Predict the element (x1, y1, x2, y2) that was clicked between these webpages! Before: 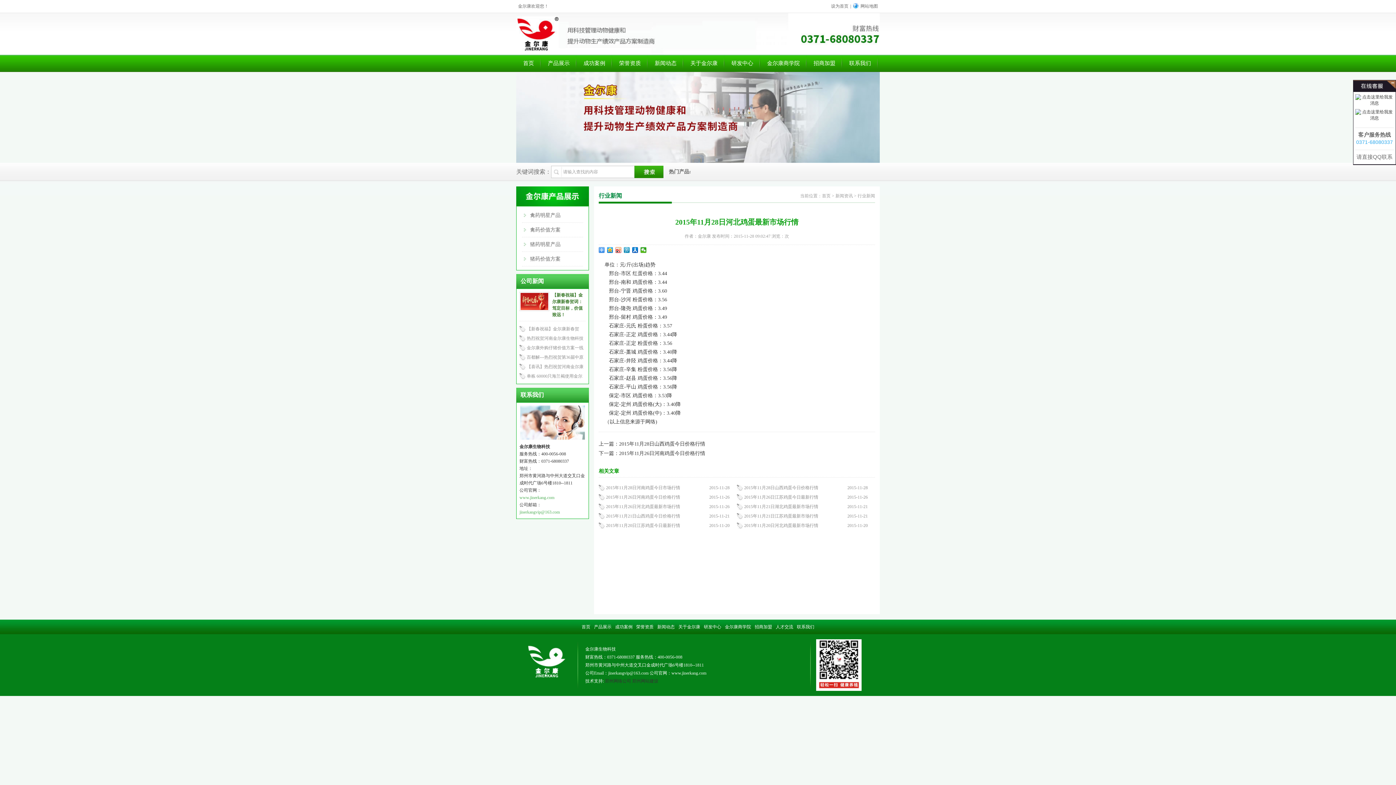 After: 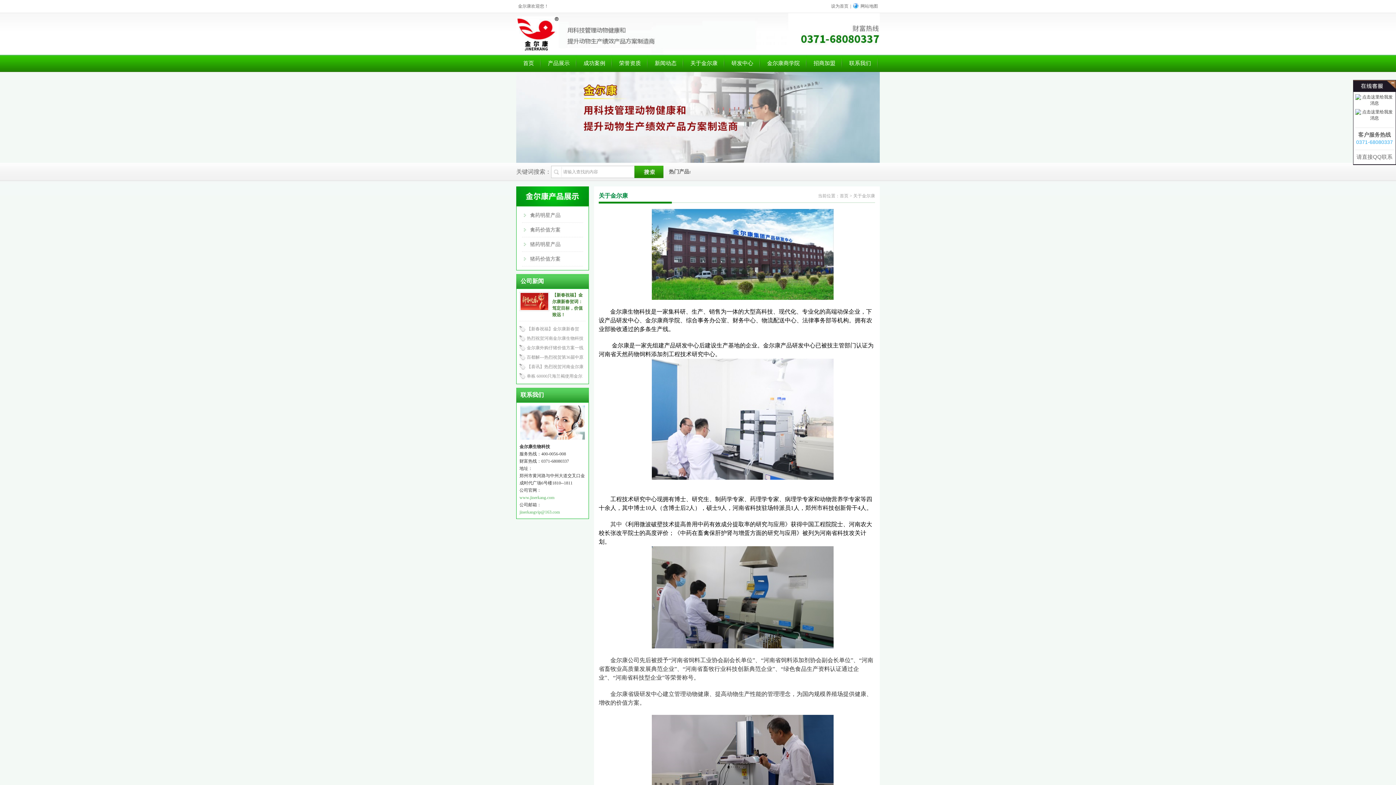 Action: bbox: (683, 54, 724, 72) label: 关于金尔康